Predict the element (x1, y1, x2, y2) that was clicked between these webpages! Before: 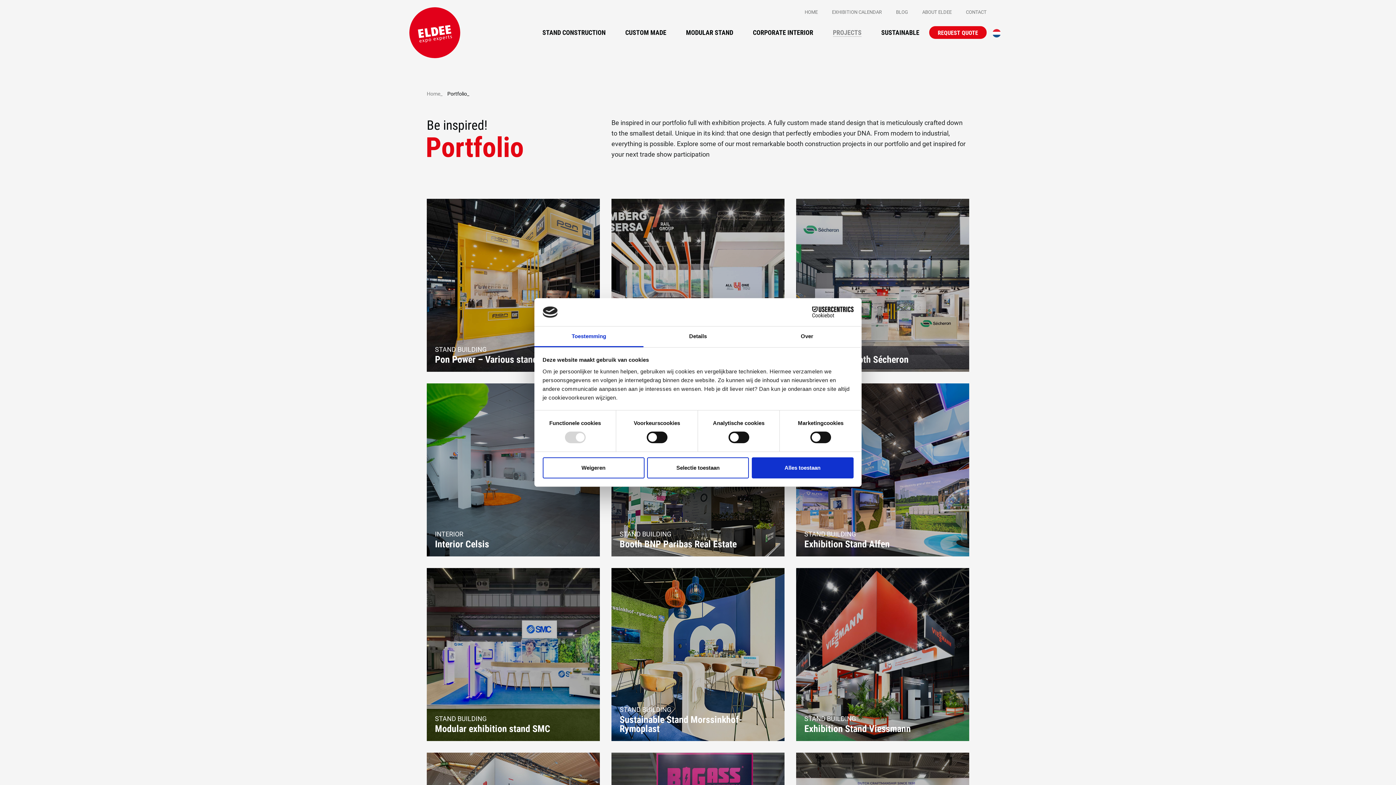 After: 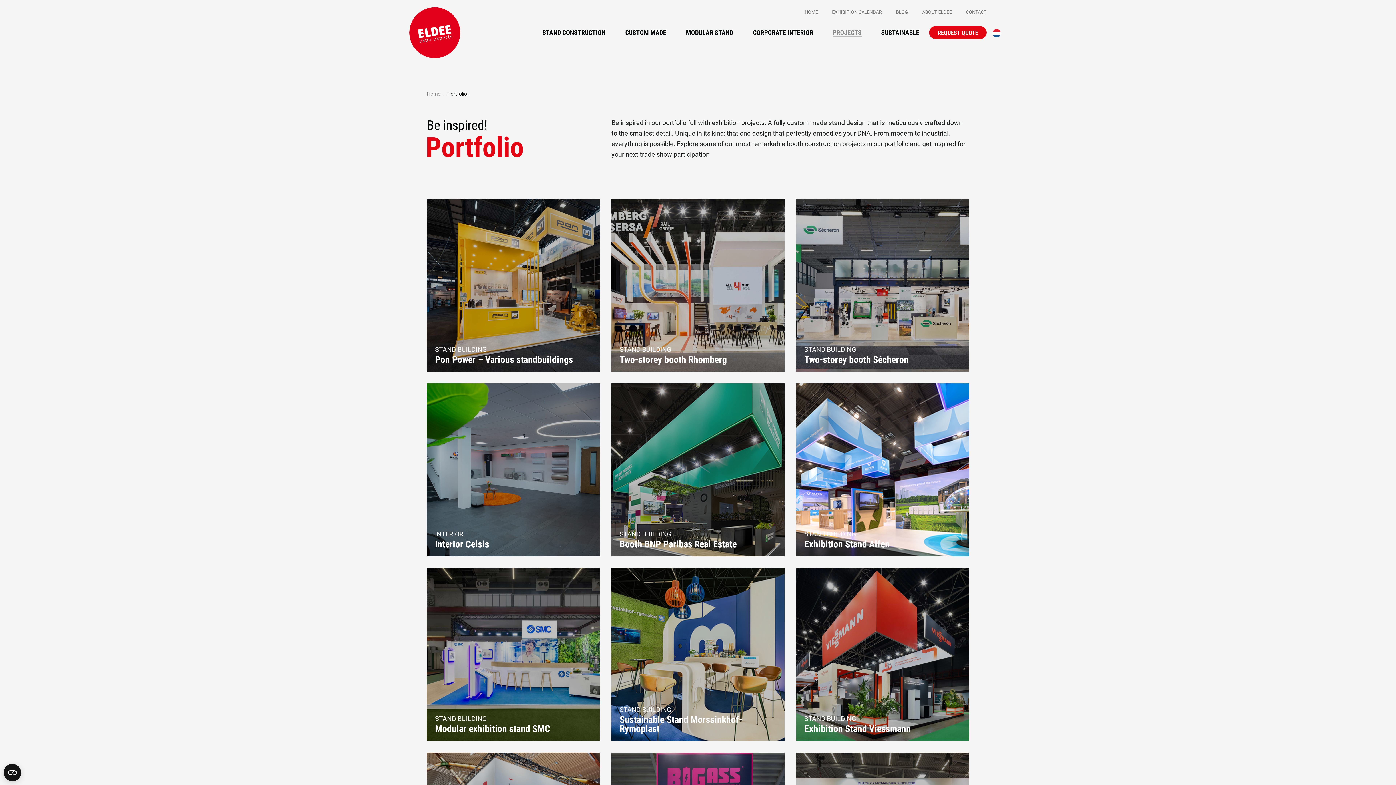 Action: bbox: (751, 457, 853, 478) label: Alles toestaan